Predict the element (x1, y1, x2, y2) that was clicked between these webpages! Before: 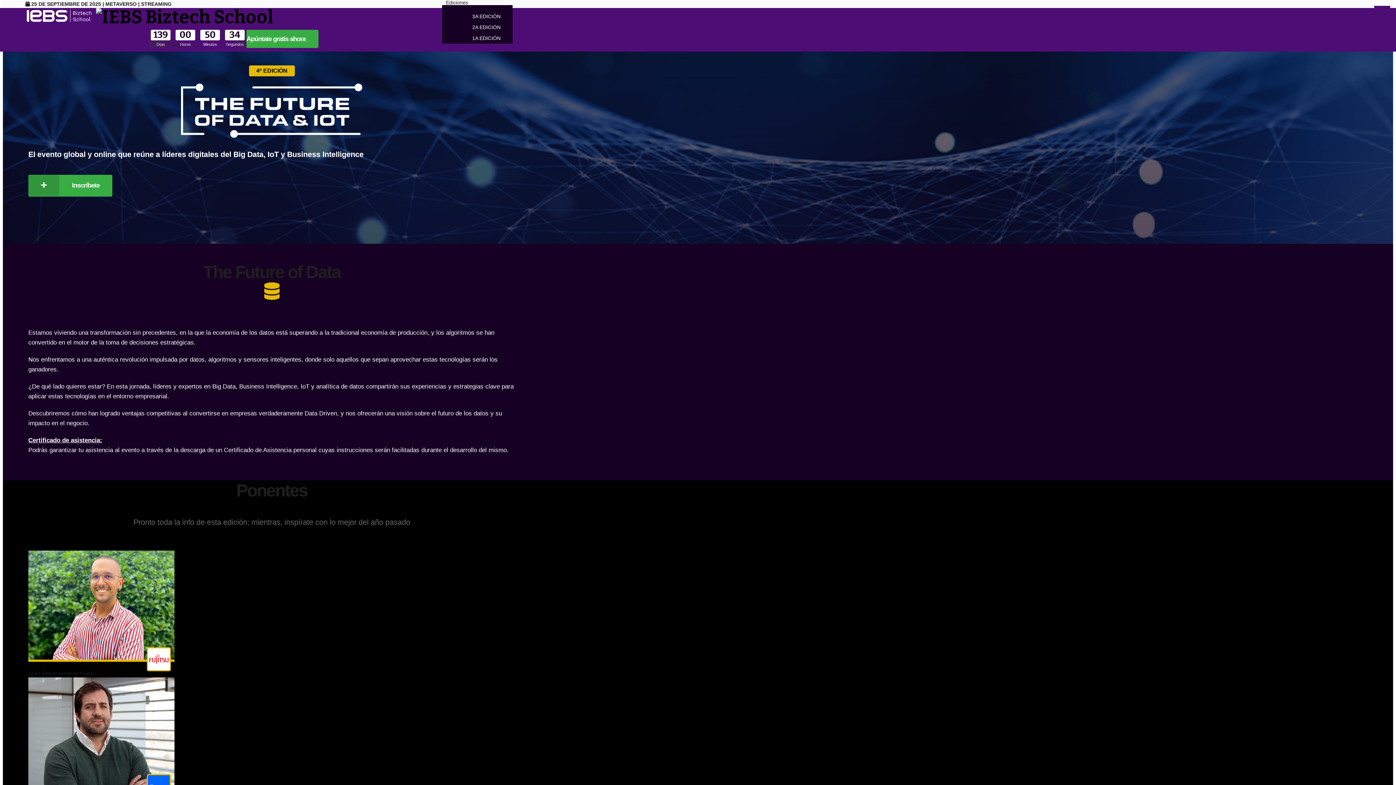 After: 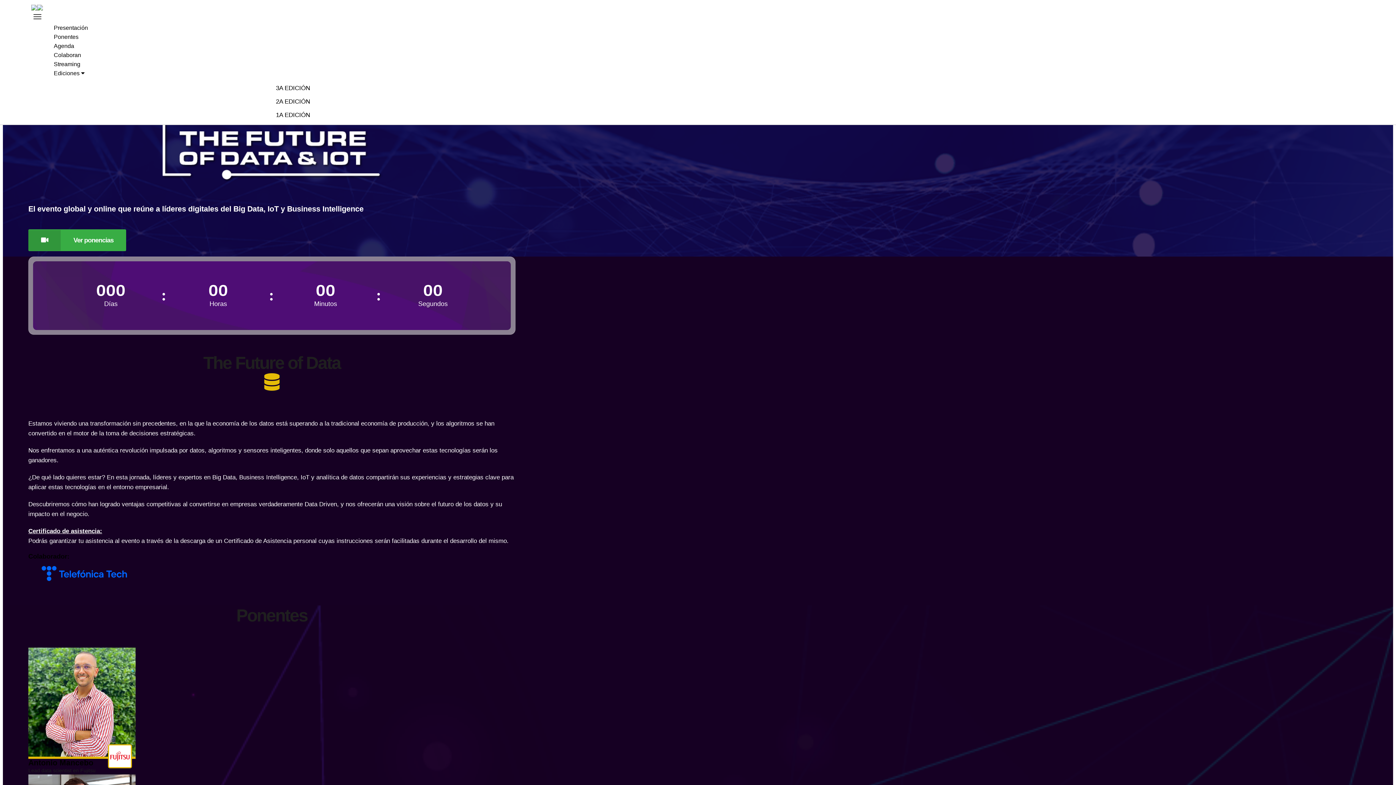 Action: bbox: (460, 10, 512, 21) label: 3A EDICIÓN